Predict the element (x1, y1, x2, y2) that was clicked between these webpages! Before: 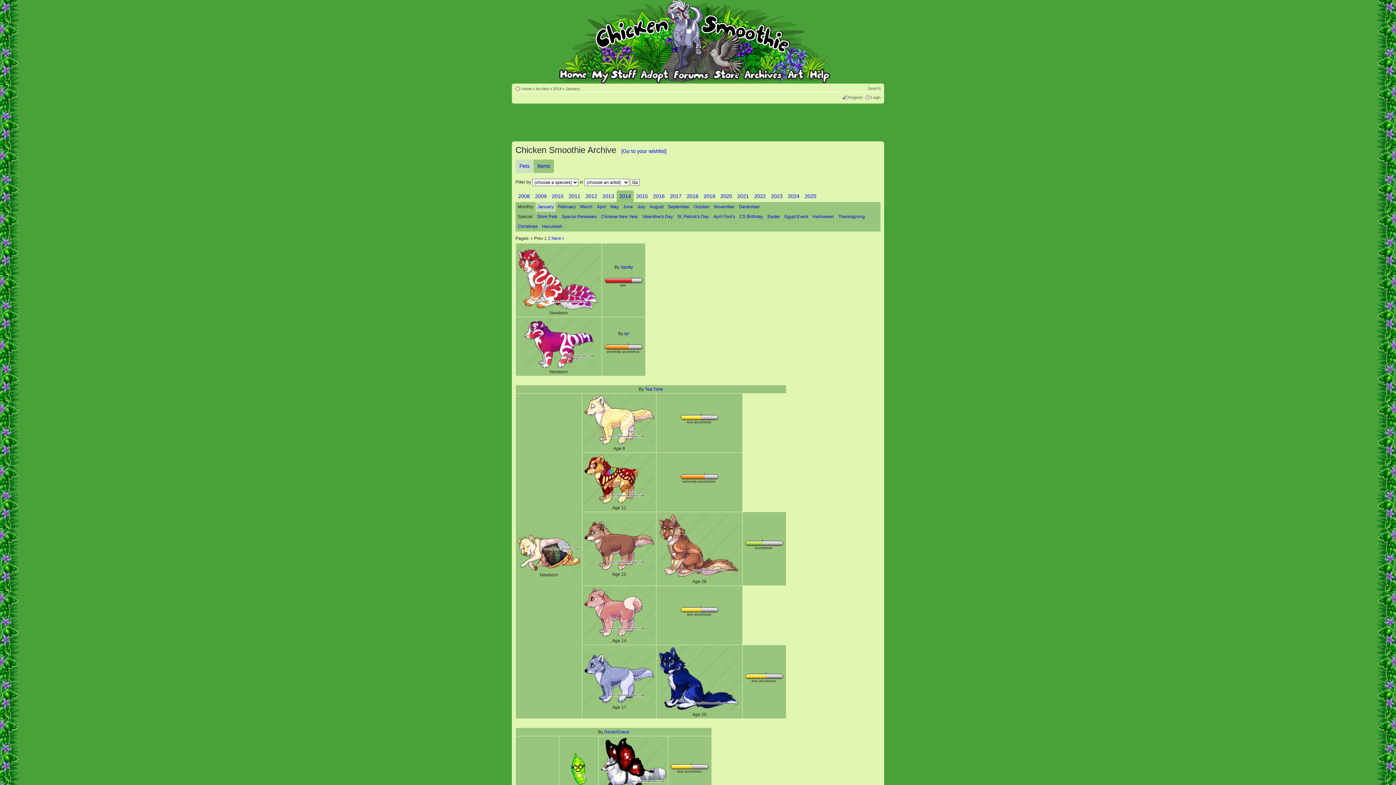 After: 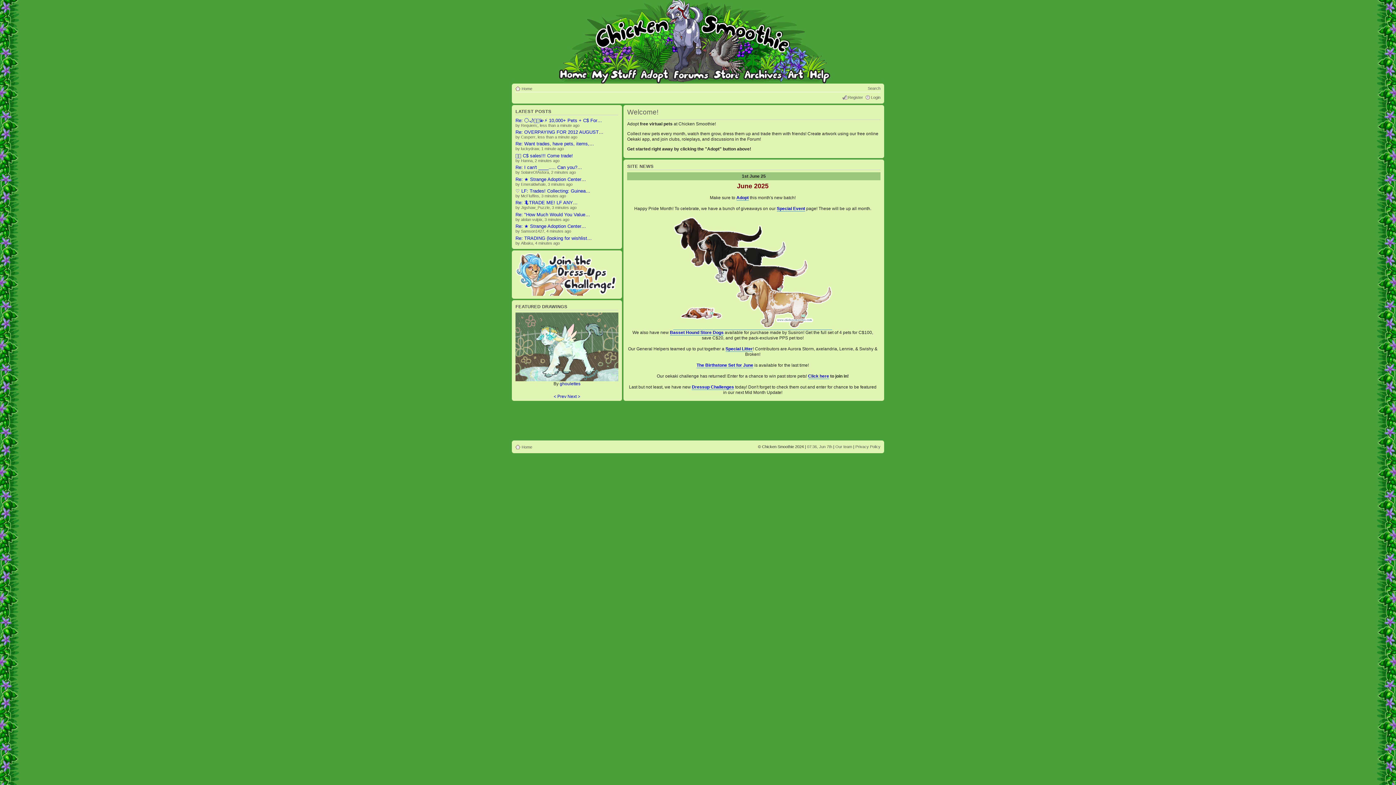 Action: bbox: (557, 67, 589, 78)